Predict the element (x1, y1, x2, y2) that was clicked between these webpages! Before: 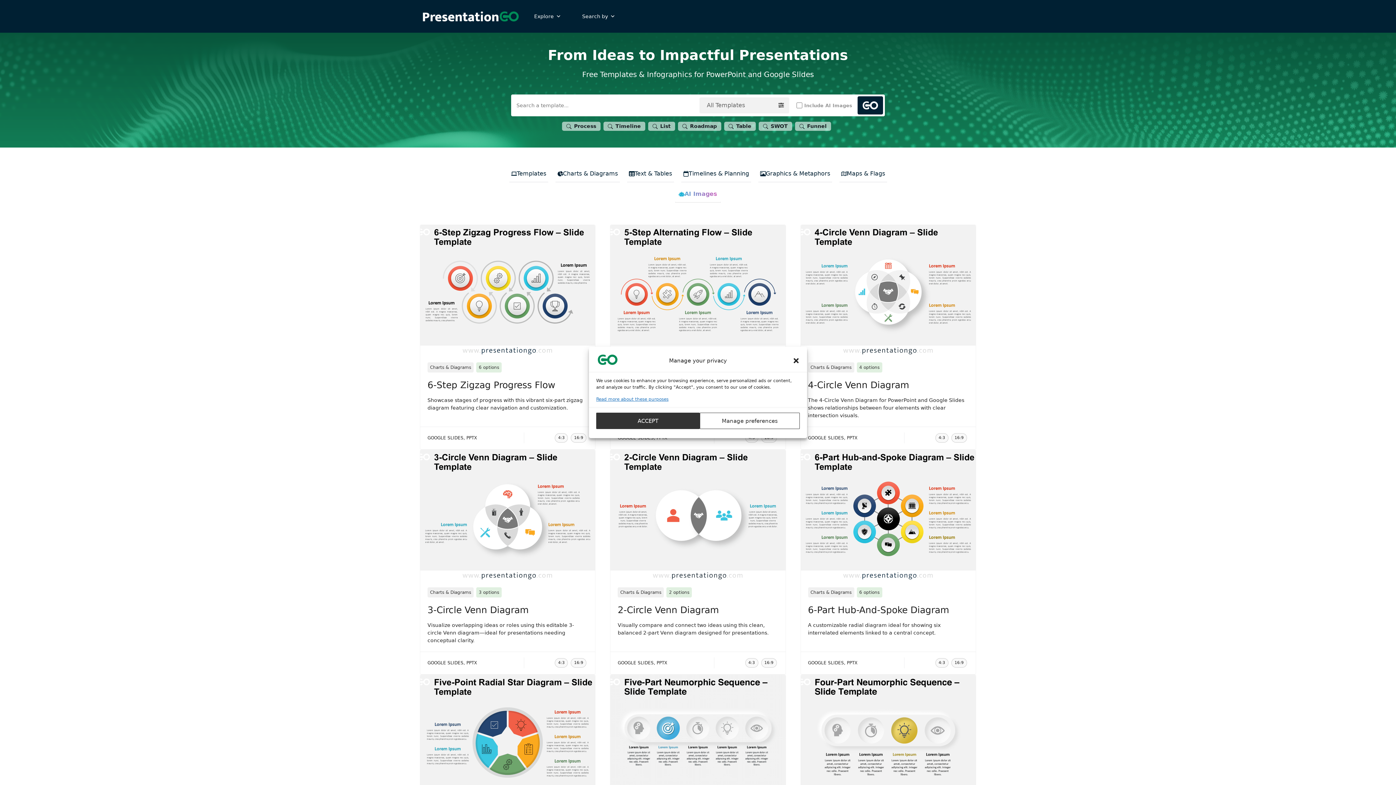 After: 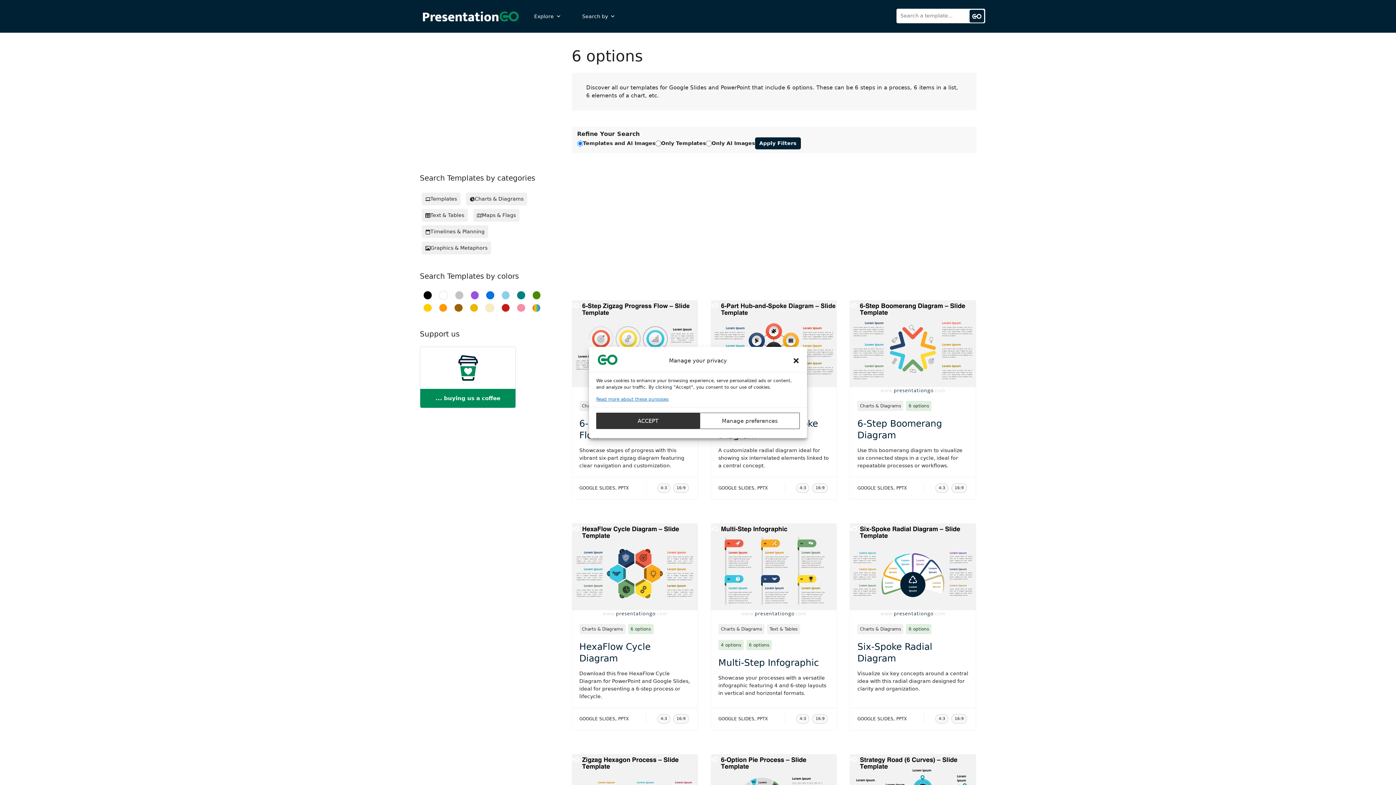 Action: bbox: (856, 587, 882, 597) label: 6 options